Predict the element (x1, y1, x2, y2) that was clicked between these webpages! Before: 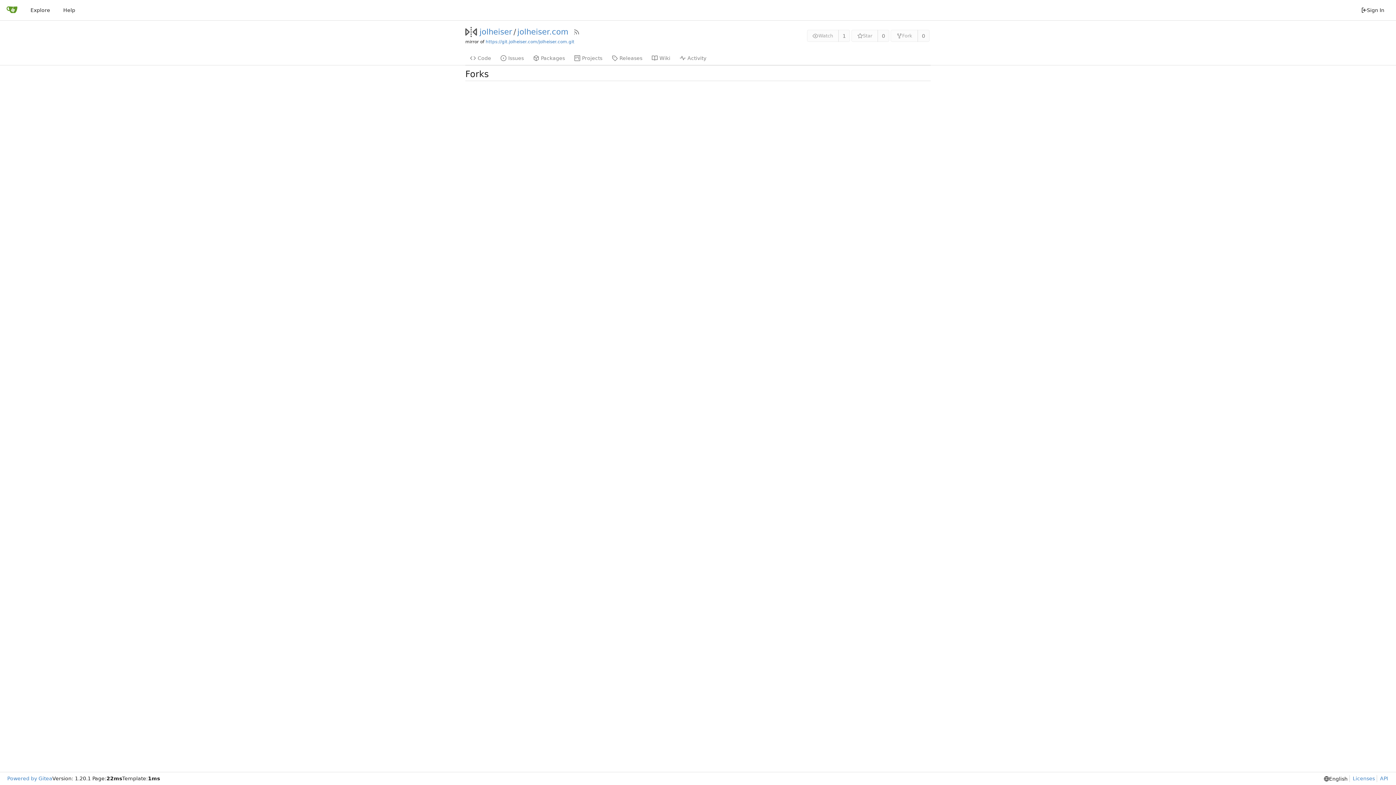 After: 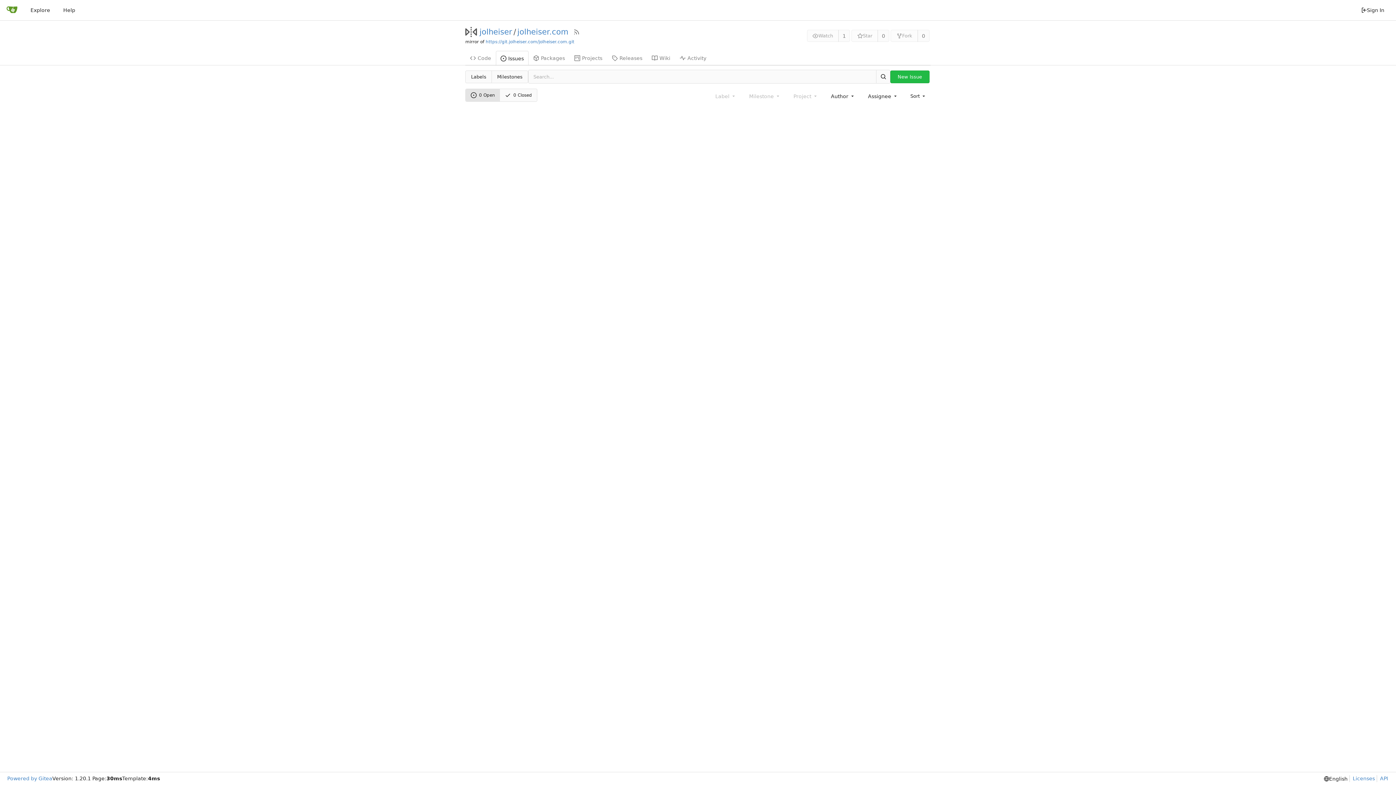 Action: bbox: (496, 50, 528, 65) label: Issues